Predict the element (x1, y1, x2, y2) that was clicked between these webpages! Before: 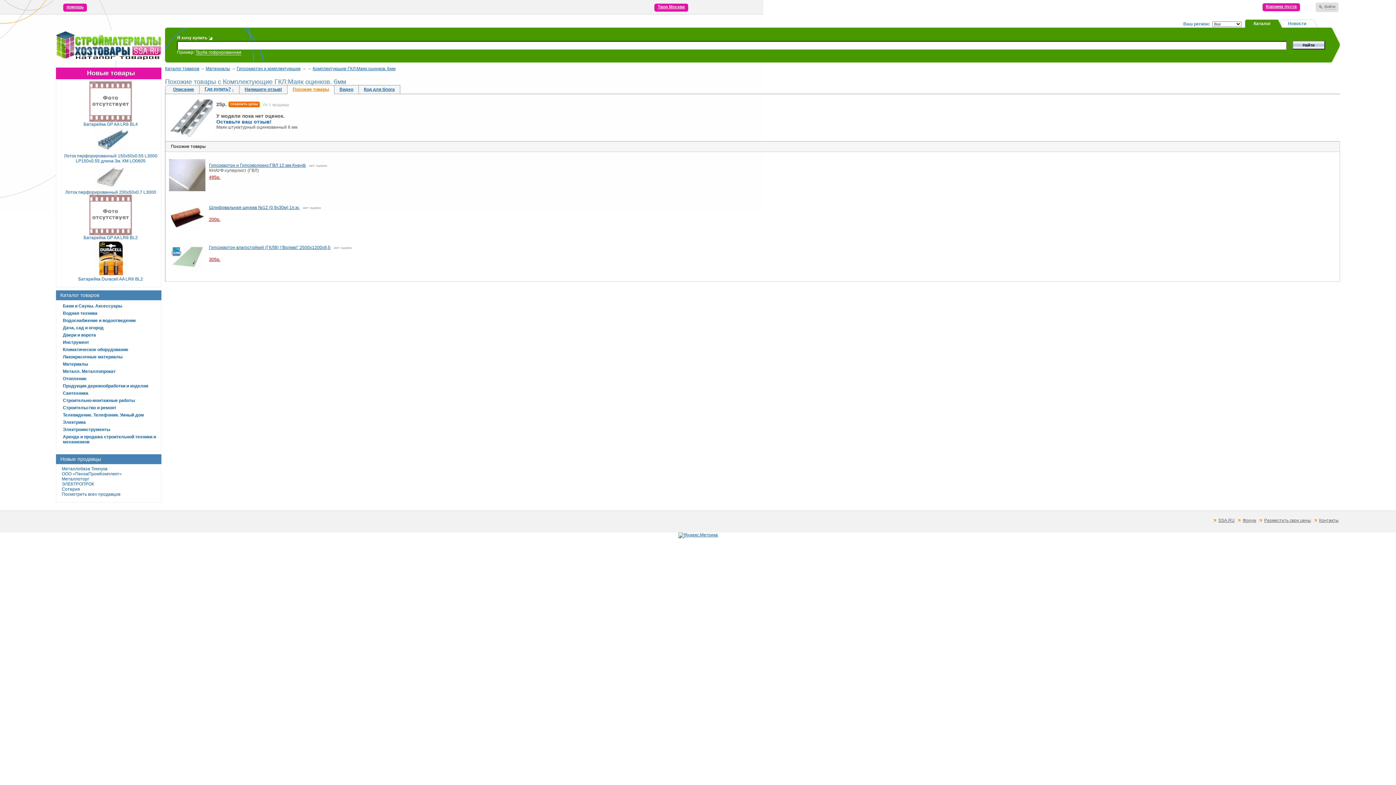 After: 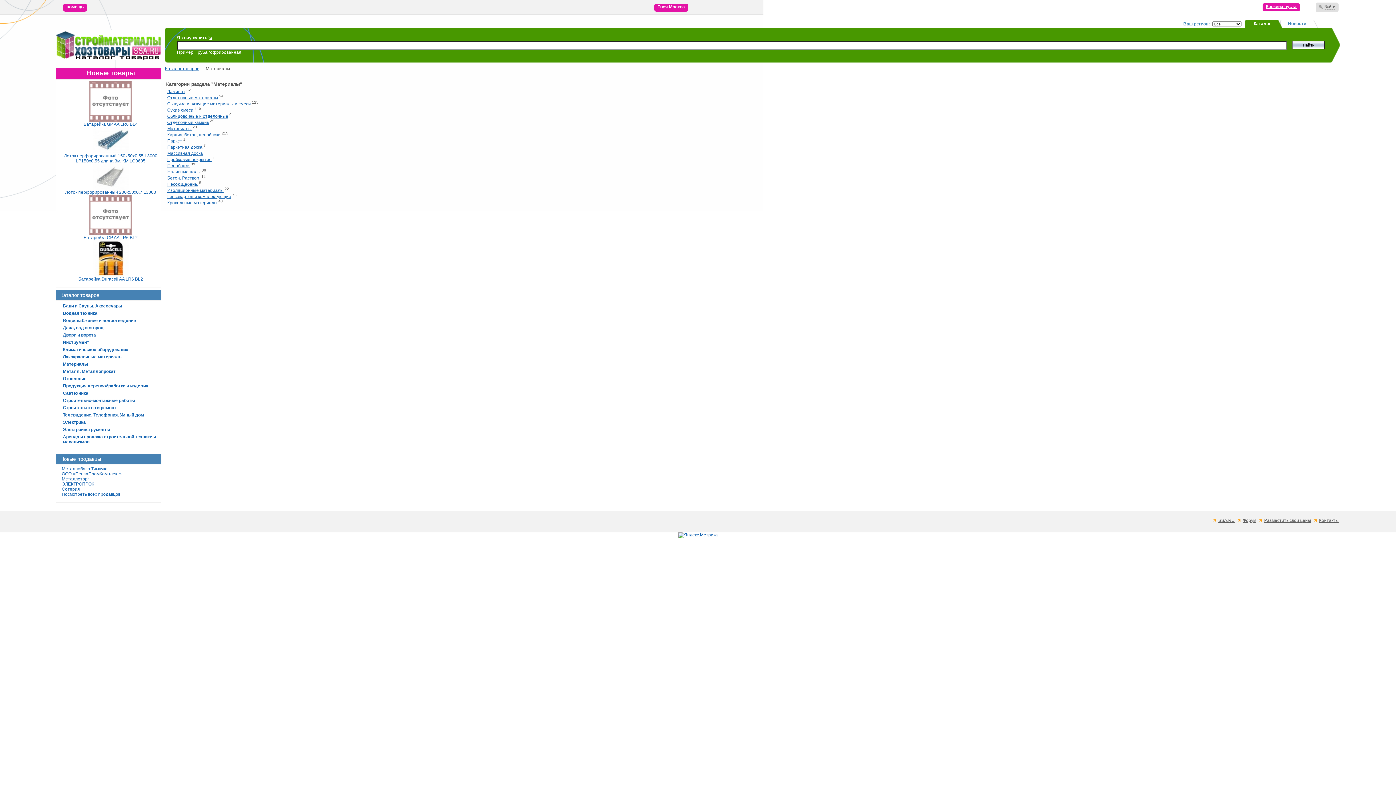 Action: bbox: (62, 361, 88, 366) label: Материалы